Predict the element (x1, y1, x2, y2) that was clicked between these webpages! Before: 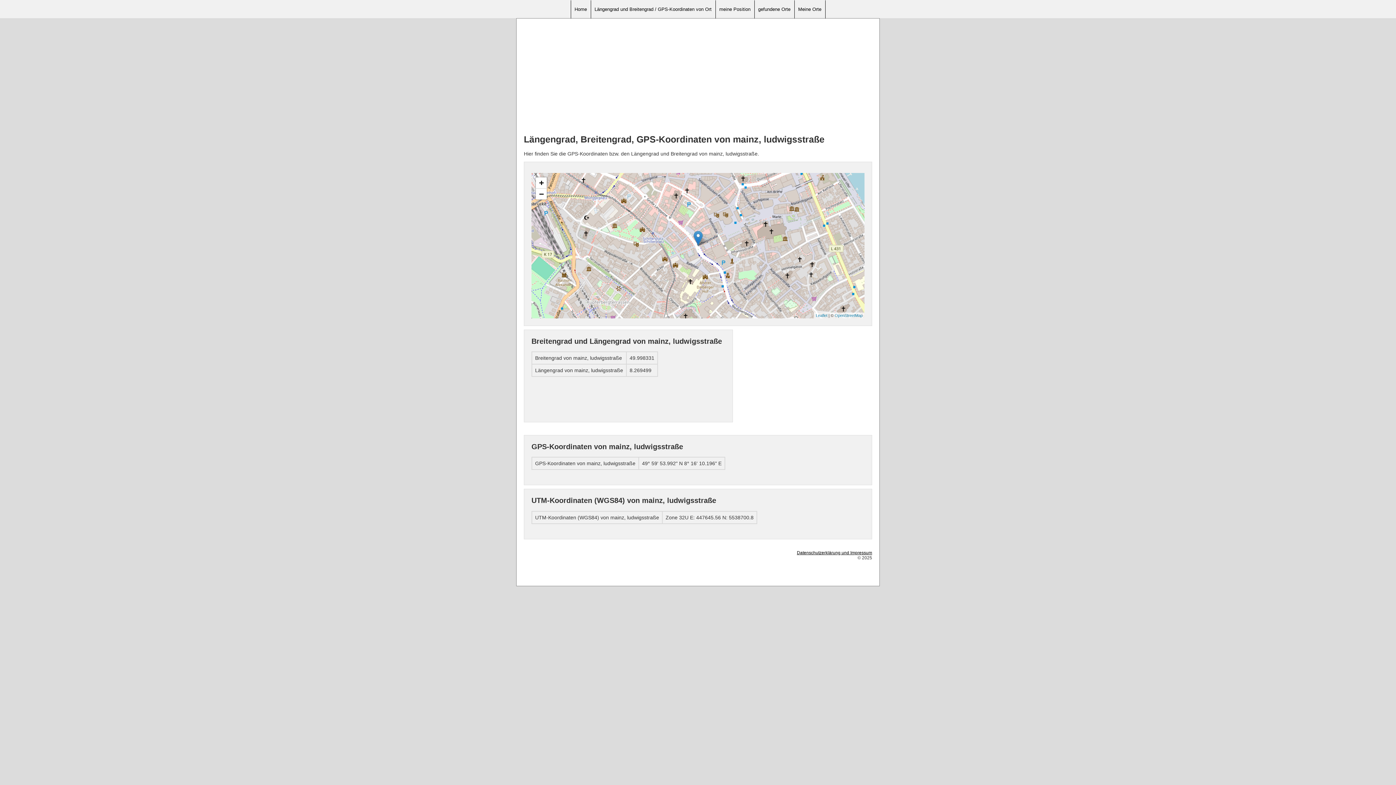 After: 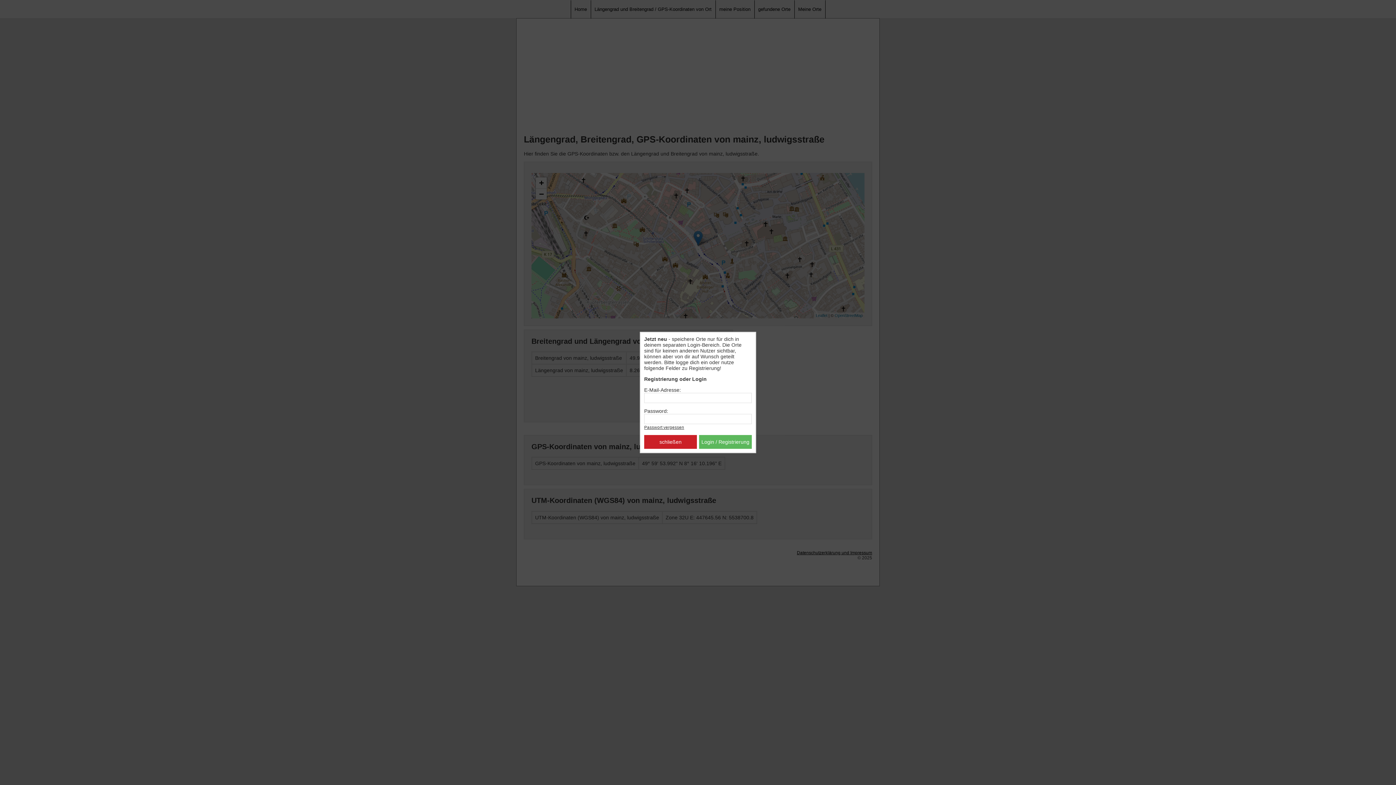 Action: bbox: (794, 0, 825, 18) label: Meine Orte